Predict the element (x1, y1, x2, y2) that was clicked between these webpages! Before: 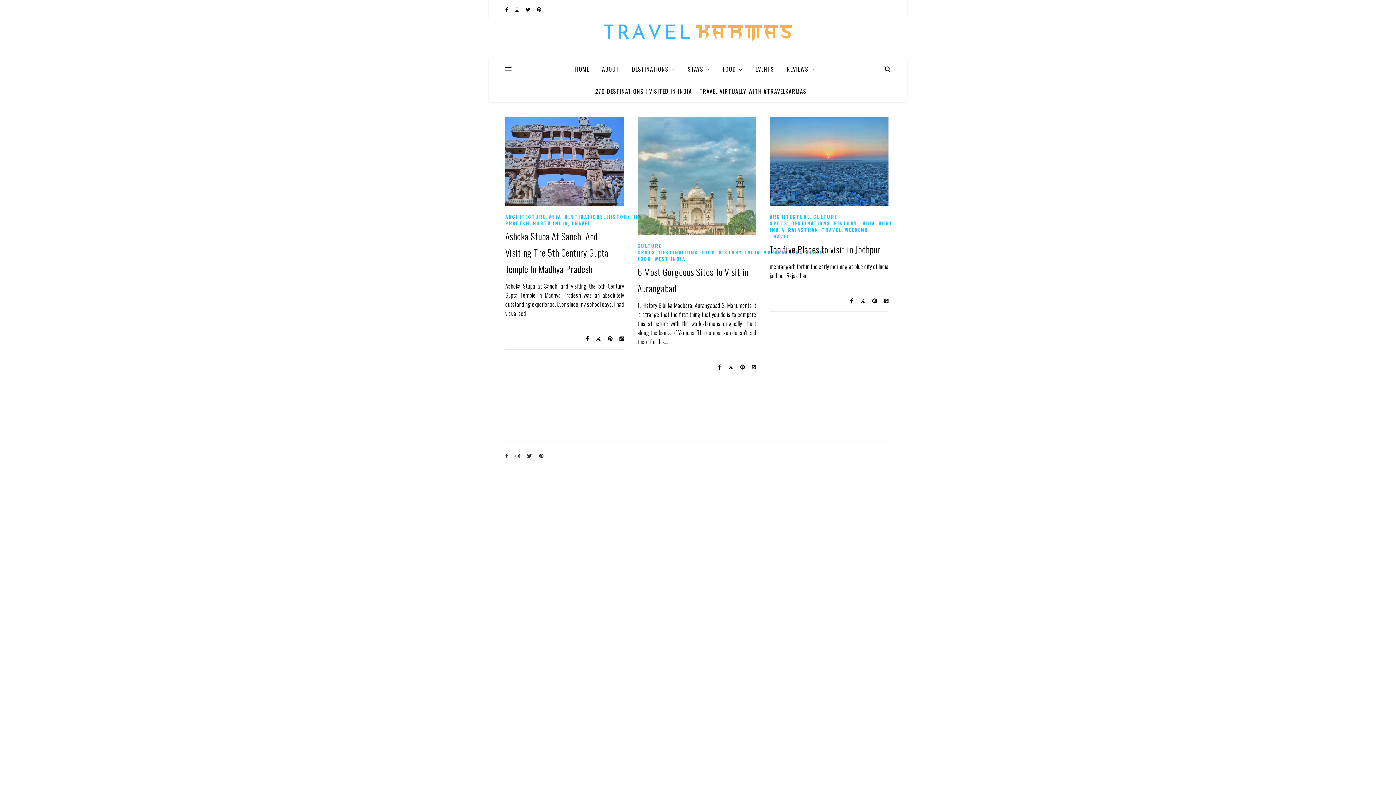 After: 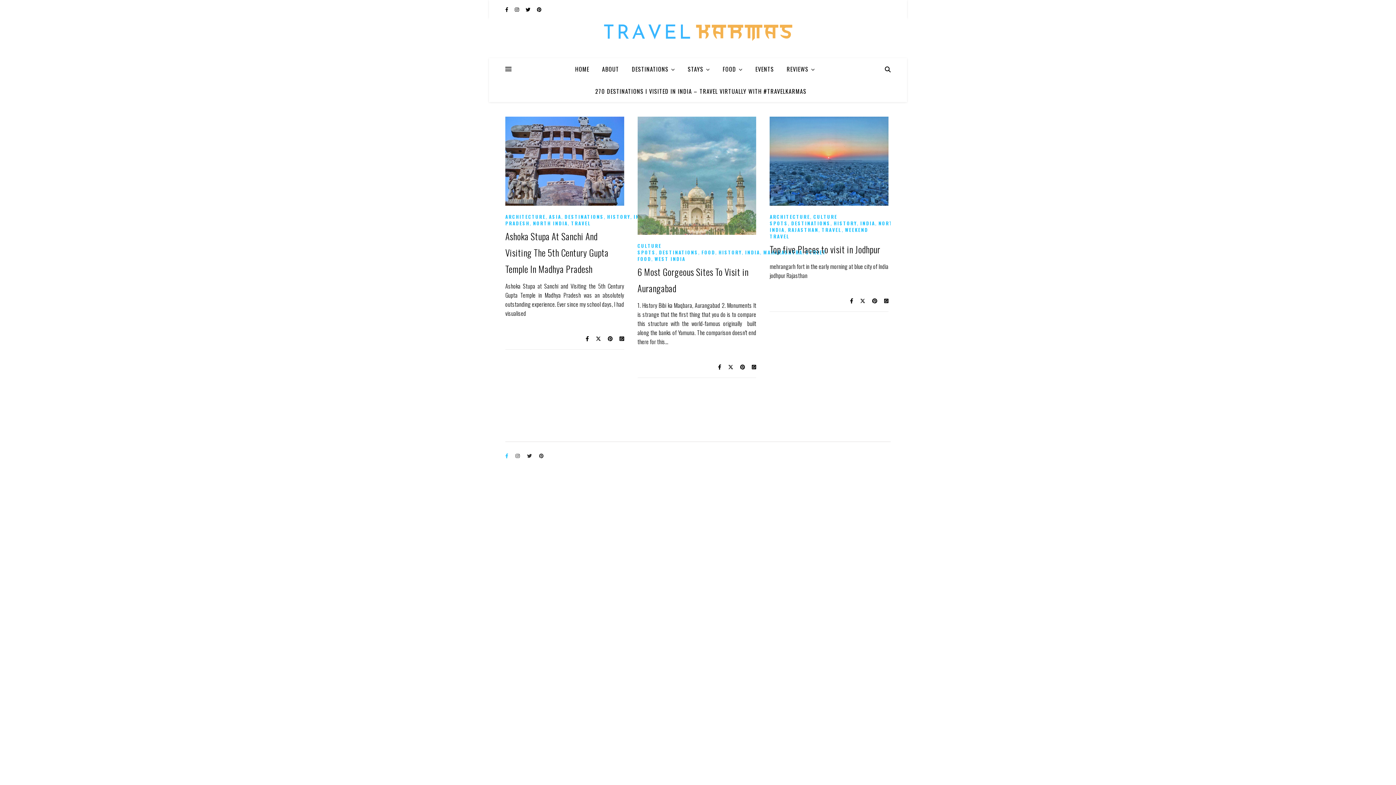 Action: label: facebook-f bbox: (505, 452, 509, 459)